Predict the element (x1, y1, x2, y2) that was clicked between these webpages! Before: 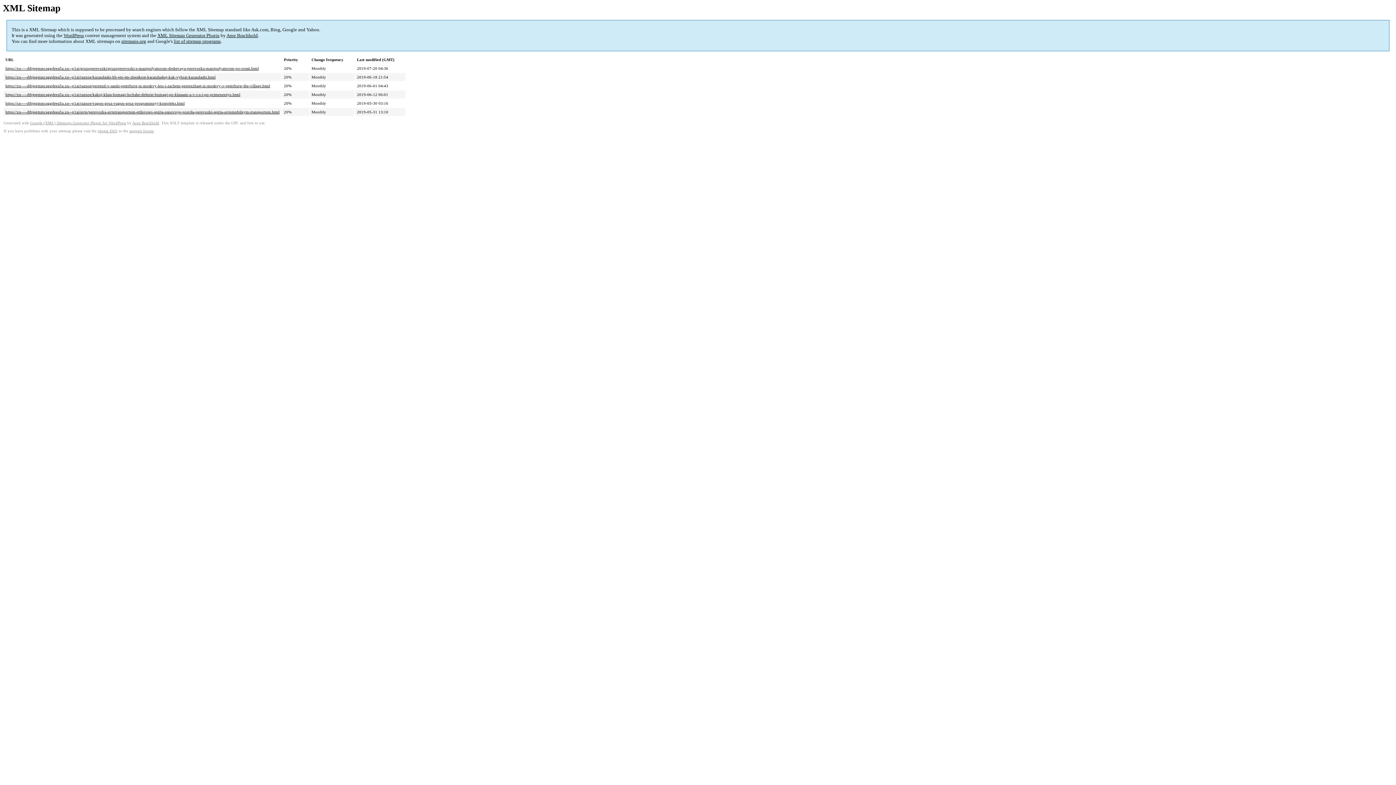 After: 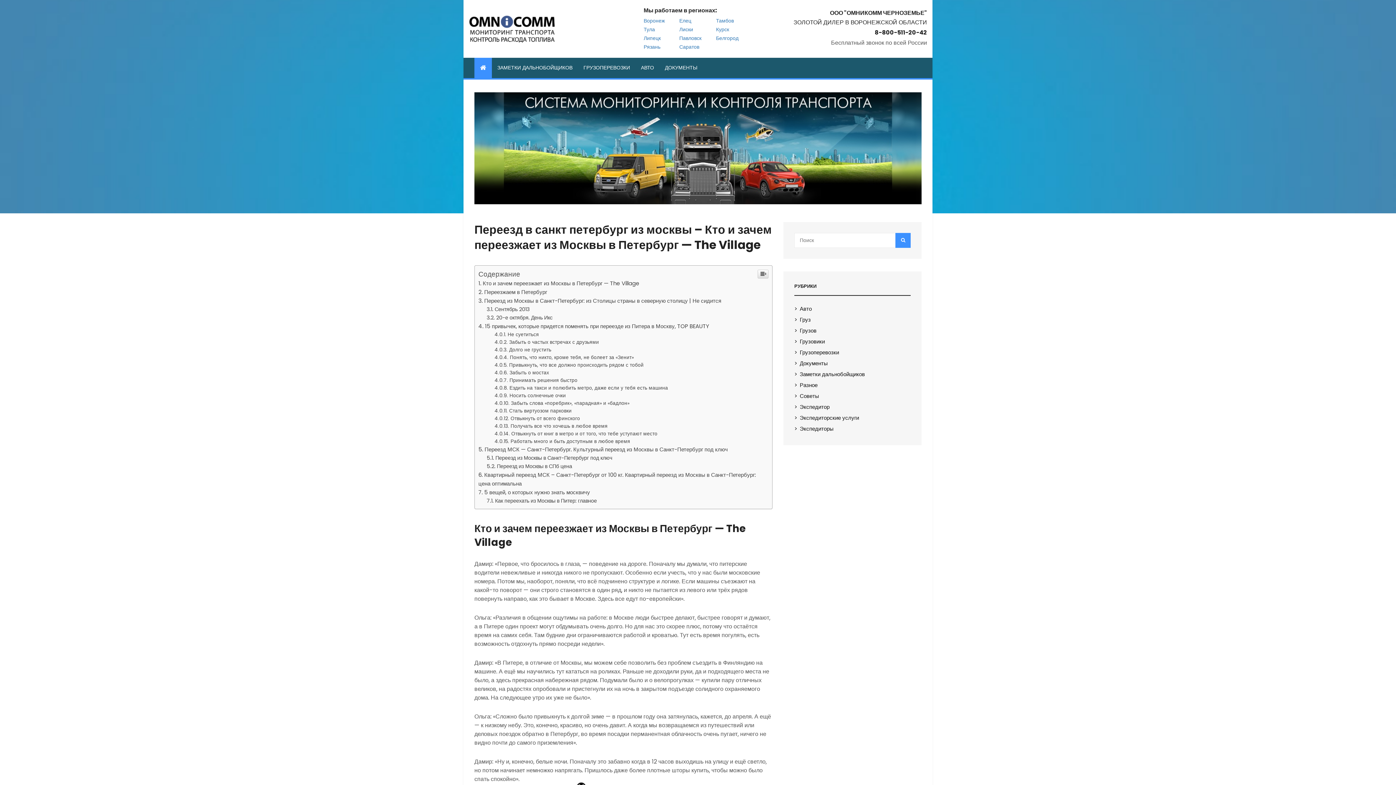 Action: label: https://xn----dtbjegmmcaggdeea5a.xn--p1ai/raznoe/pereezd-v-sankt-peterburg-iz-moskvy-kto-i-zachem-pereezzhaet-iz-moskvy-v-peterburg-the-village.html bbox: (5, 83, 270, 88)